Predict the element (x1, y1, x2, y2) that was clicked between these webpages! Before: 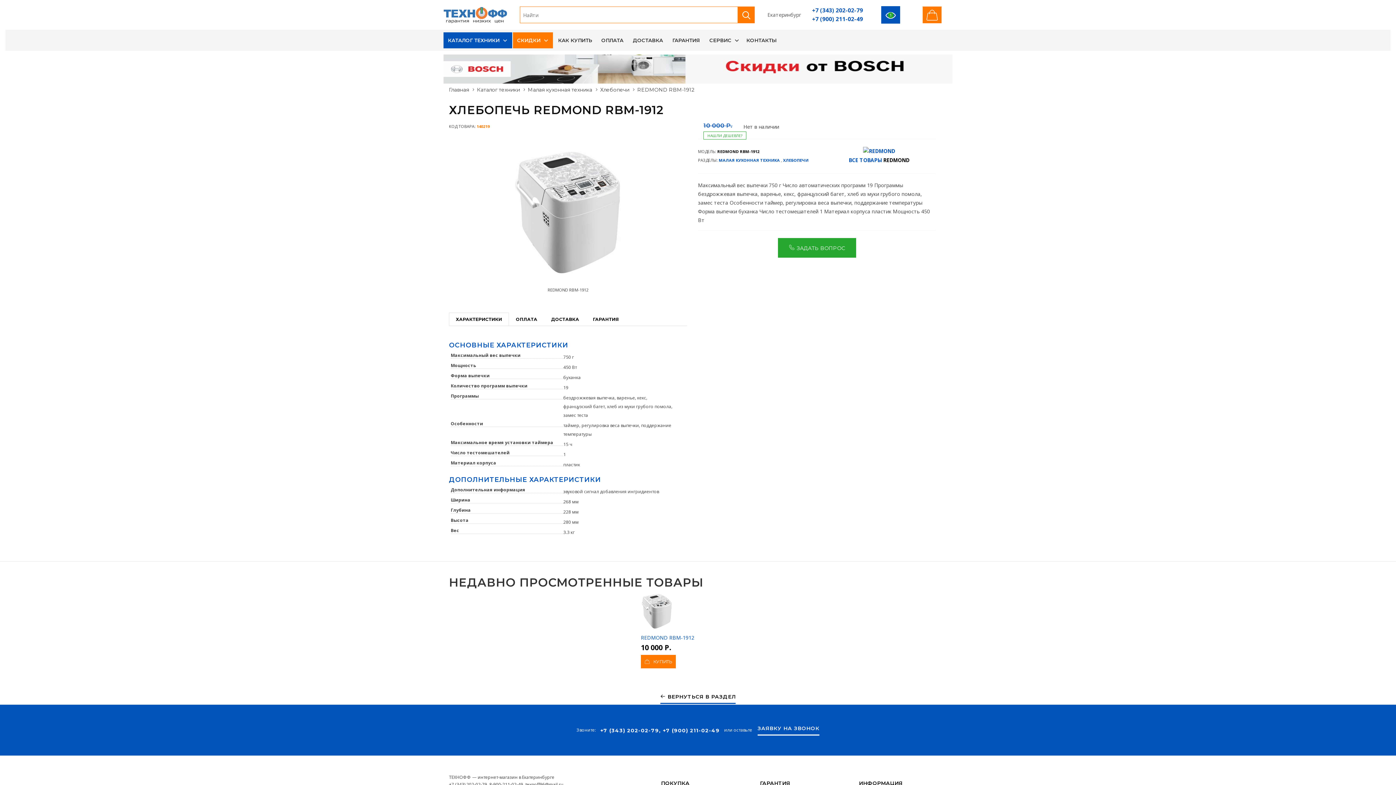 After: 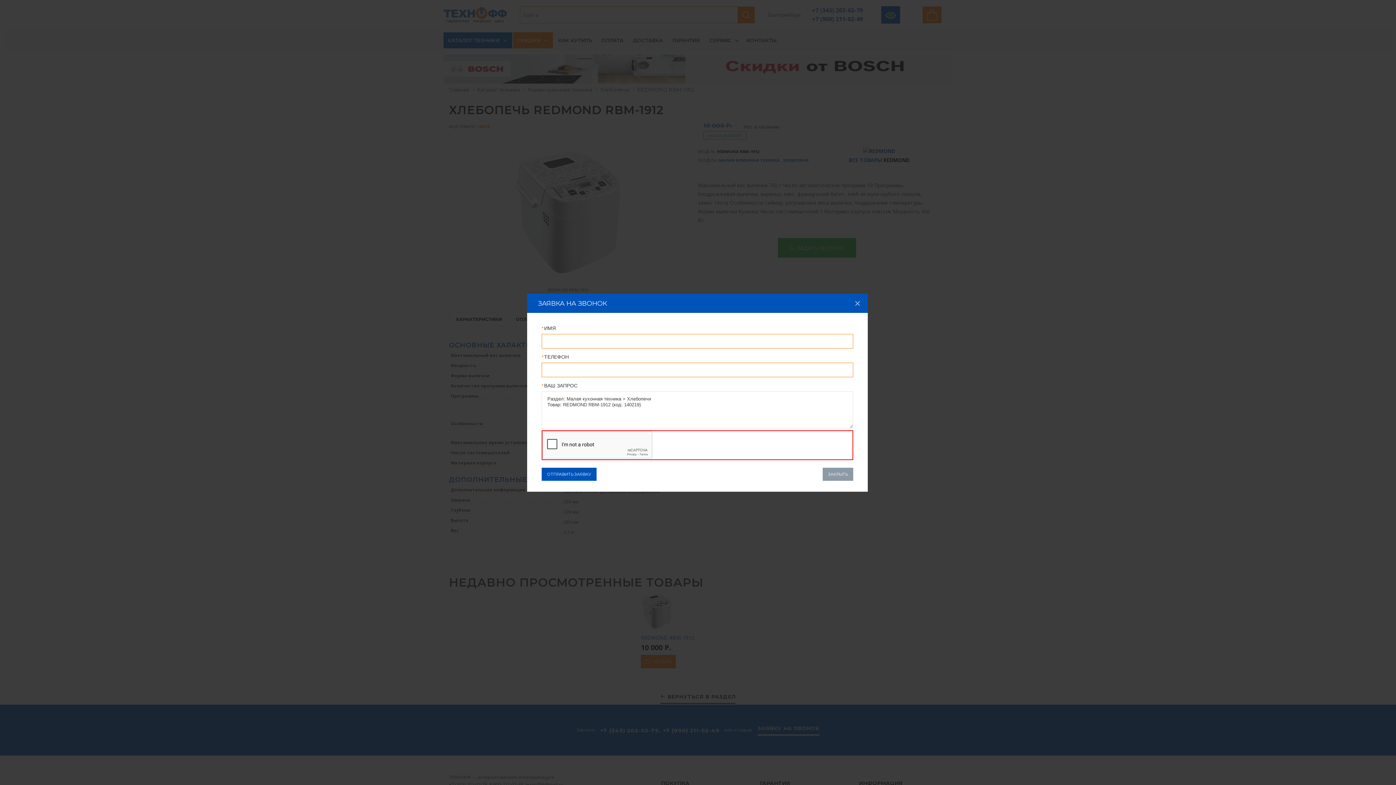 Action: bbox: (757, 726, 819, 734) label: ЗАЯВКУ НА ЗВОНОК